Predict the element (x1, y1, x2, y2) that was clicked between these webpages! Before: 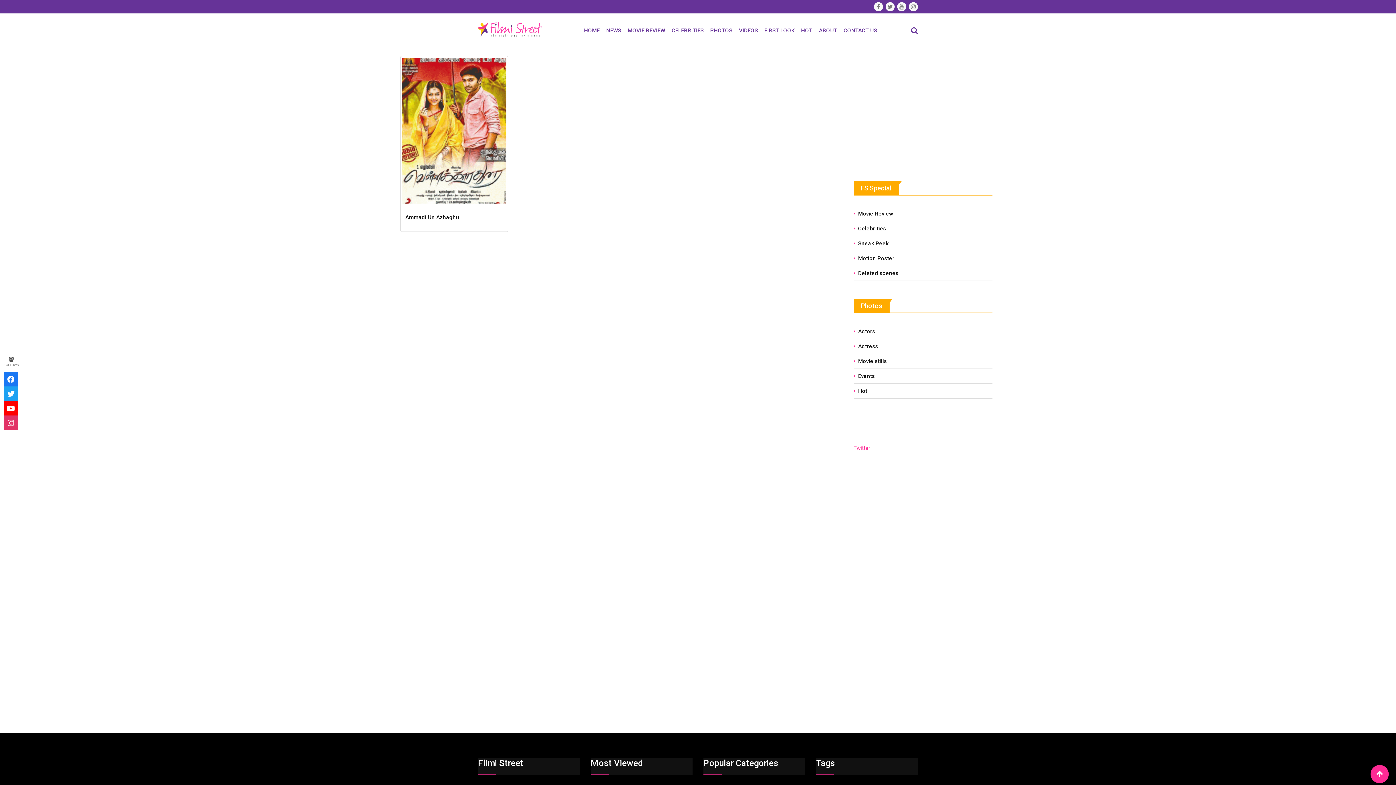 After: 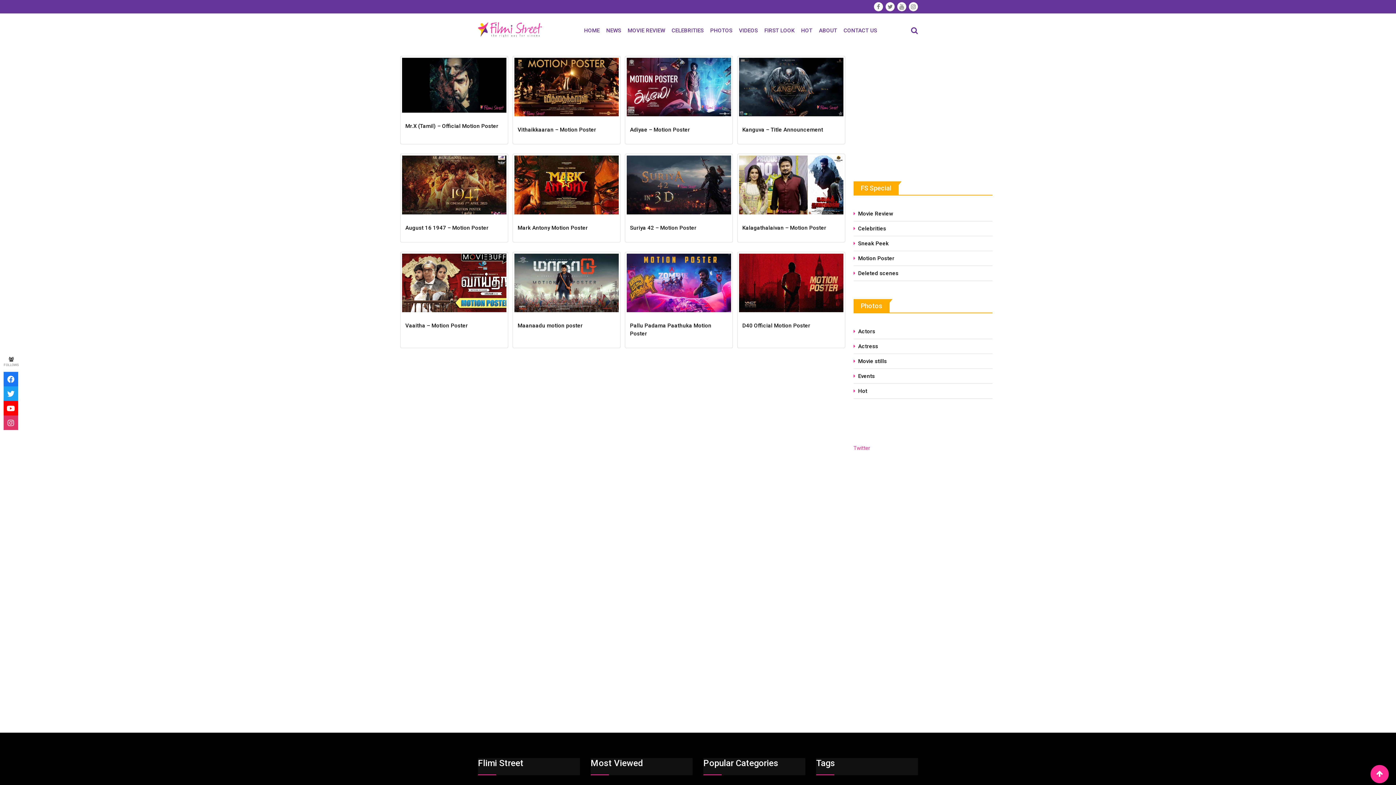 Action: bbox: (853, 255, 894, 261) label: Motion Poster